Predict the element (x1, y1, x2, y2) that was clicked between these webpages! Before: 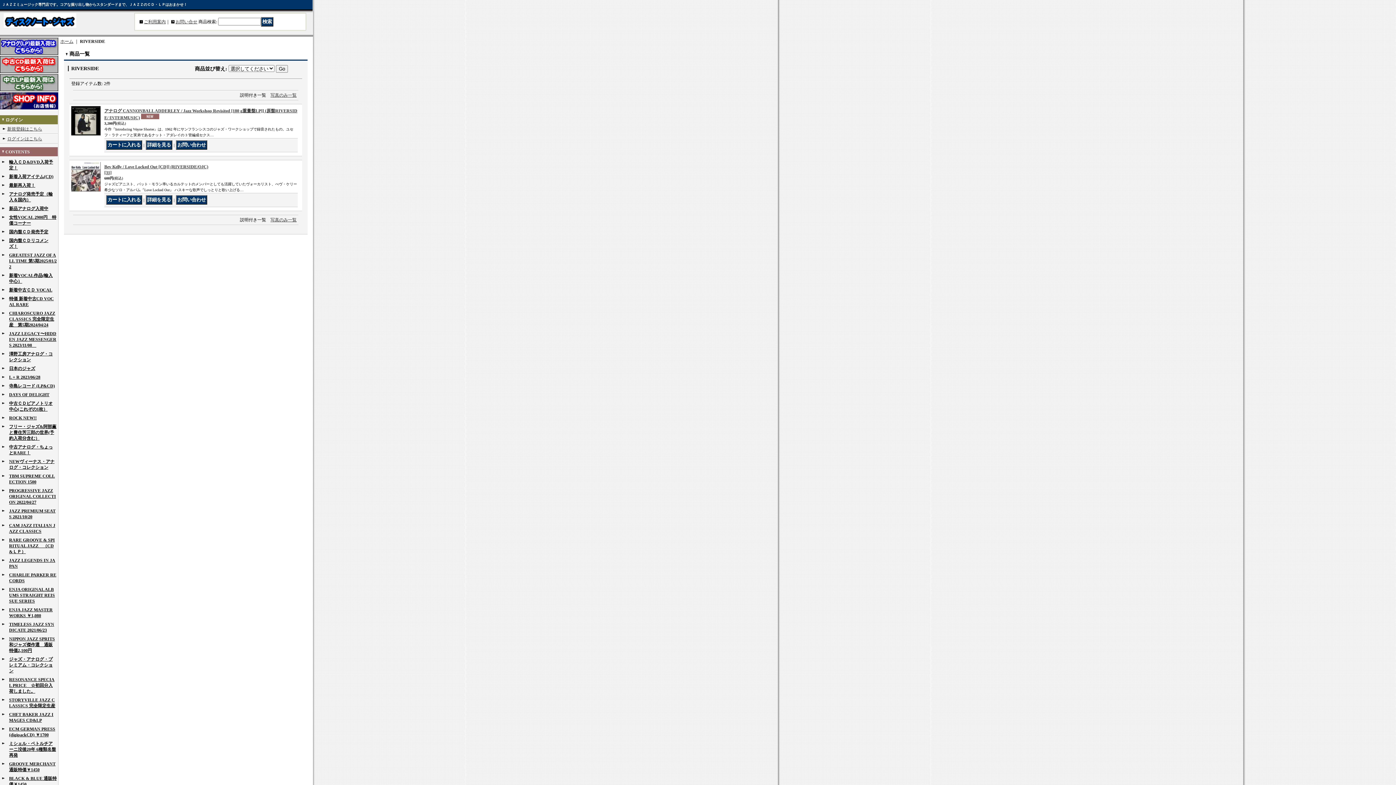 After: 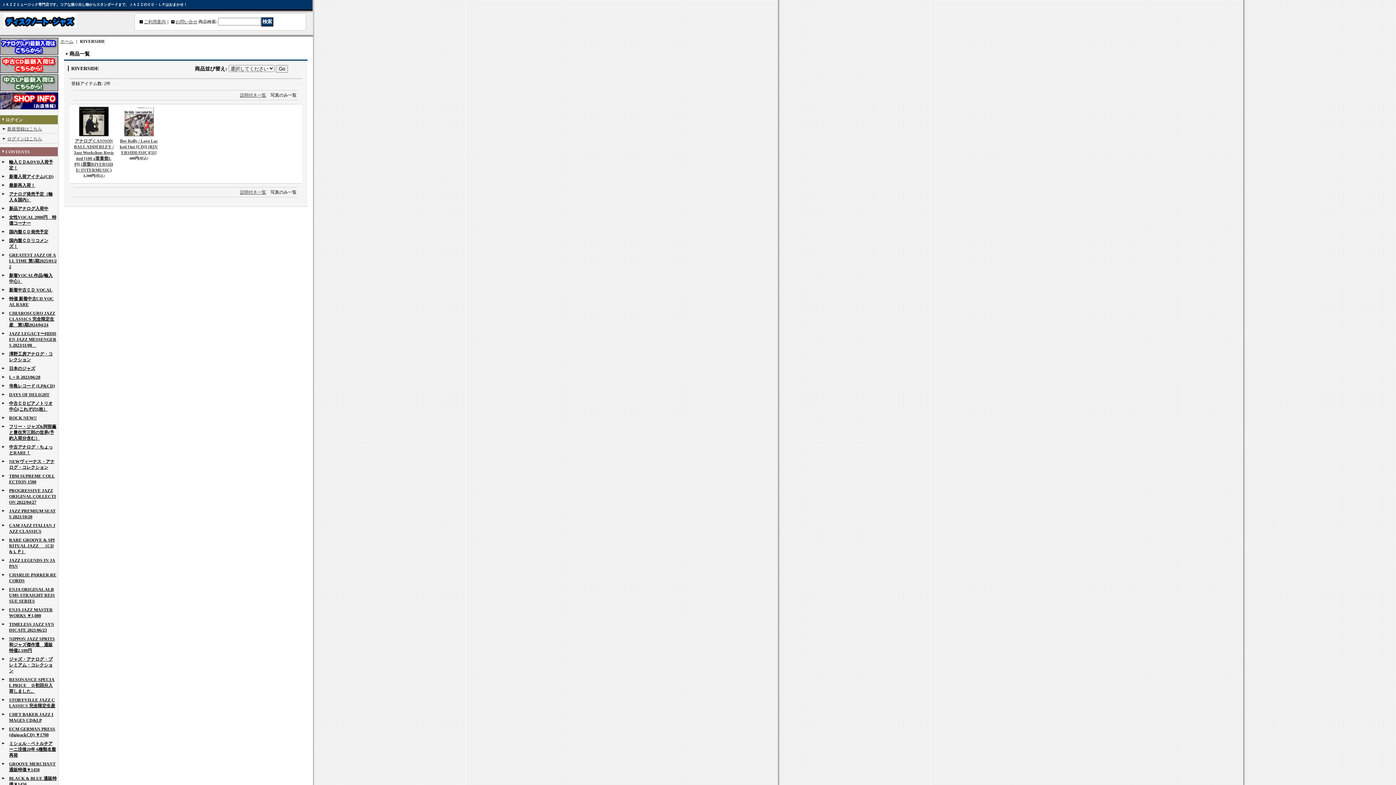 Action: label: 写真のみ一覧 bbox: (270, 92, 296, 97)